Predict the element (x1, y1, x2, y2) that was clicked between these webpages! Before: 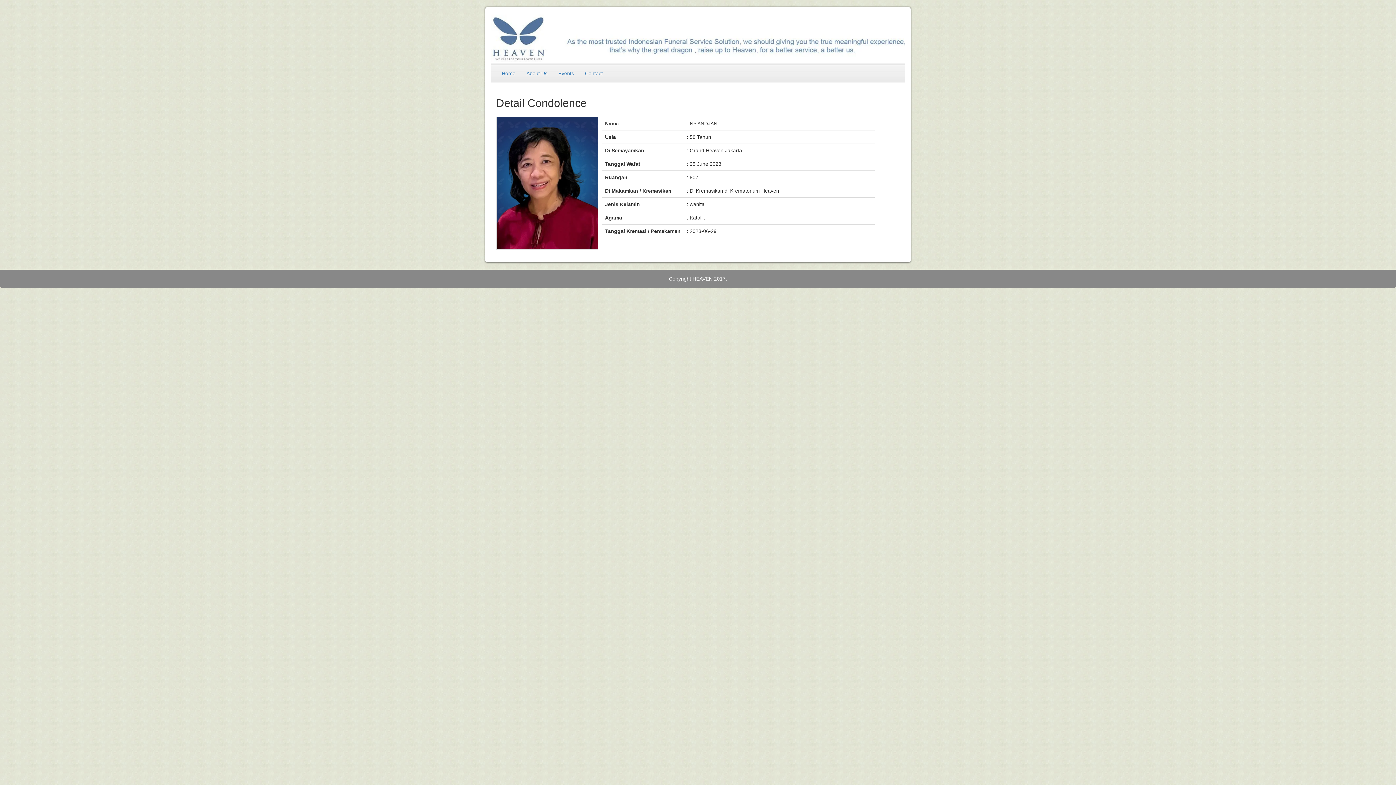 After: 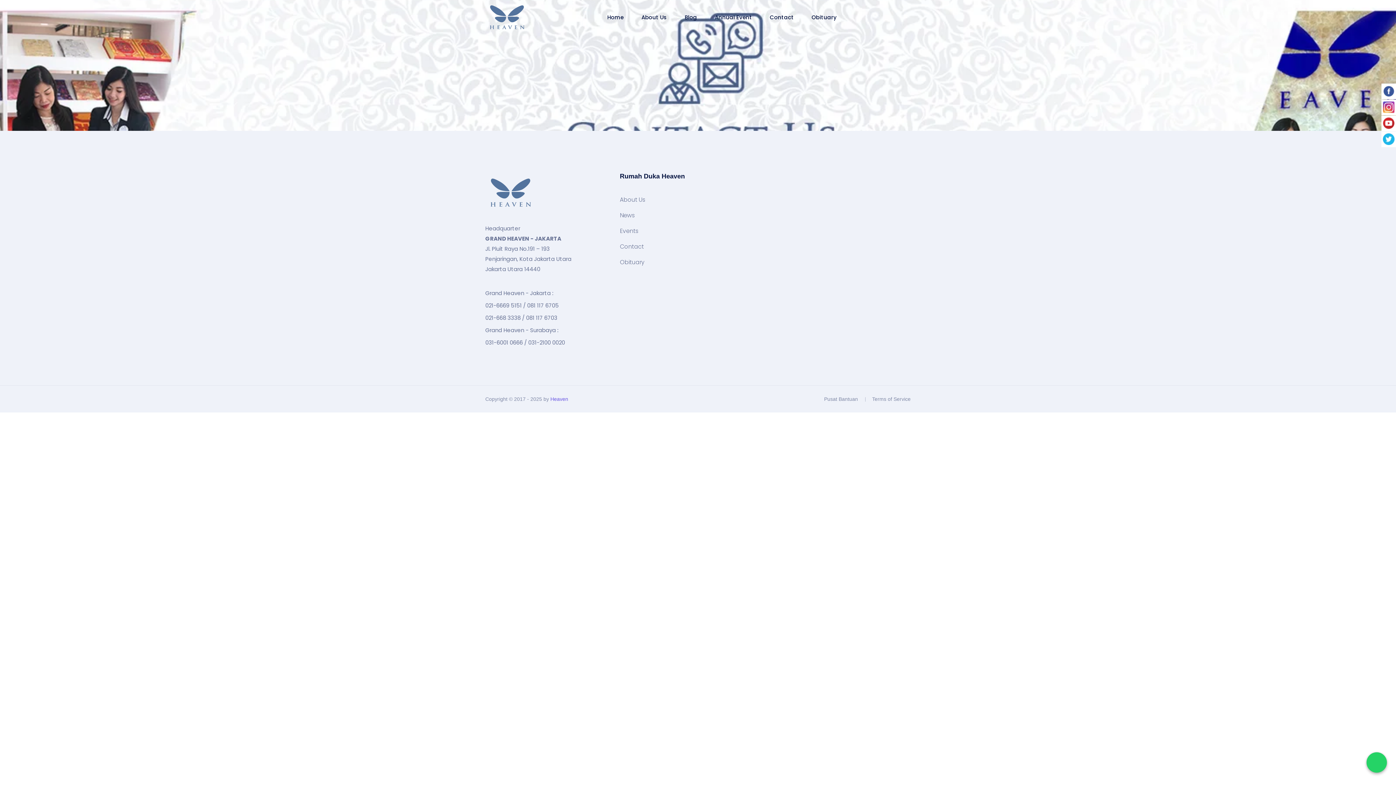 Action: bbox: (579, 64, 608, 82) label: Contact